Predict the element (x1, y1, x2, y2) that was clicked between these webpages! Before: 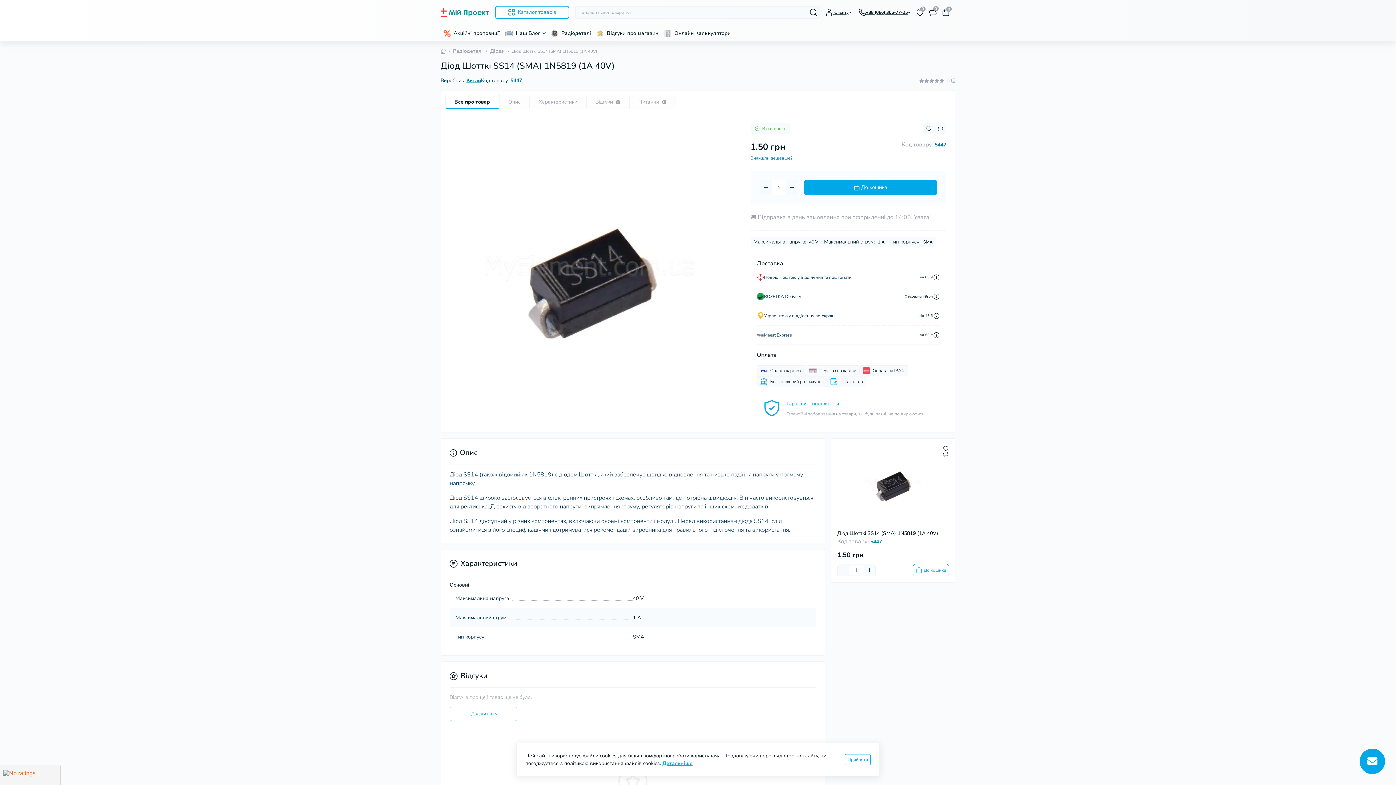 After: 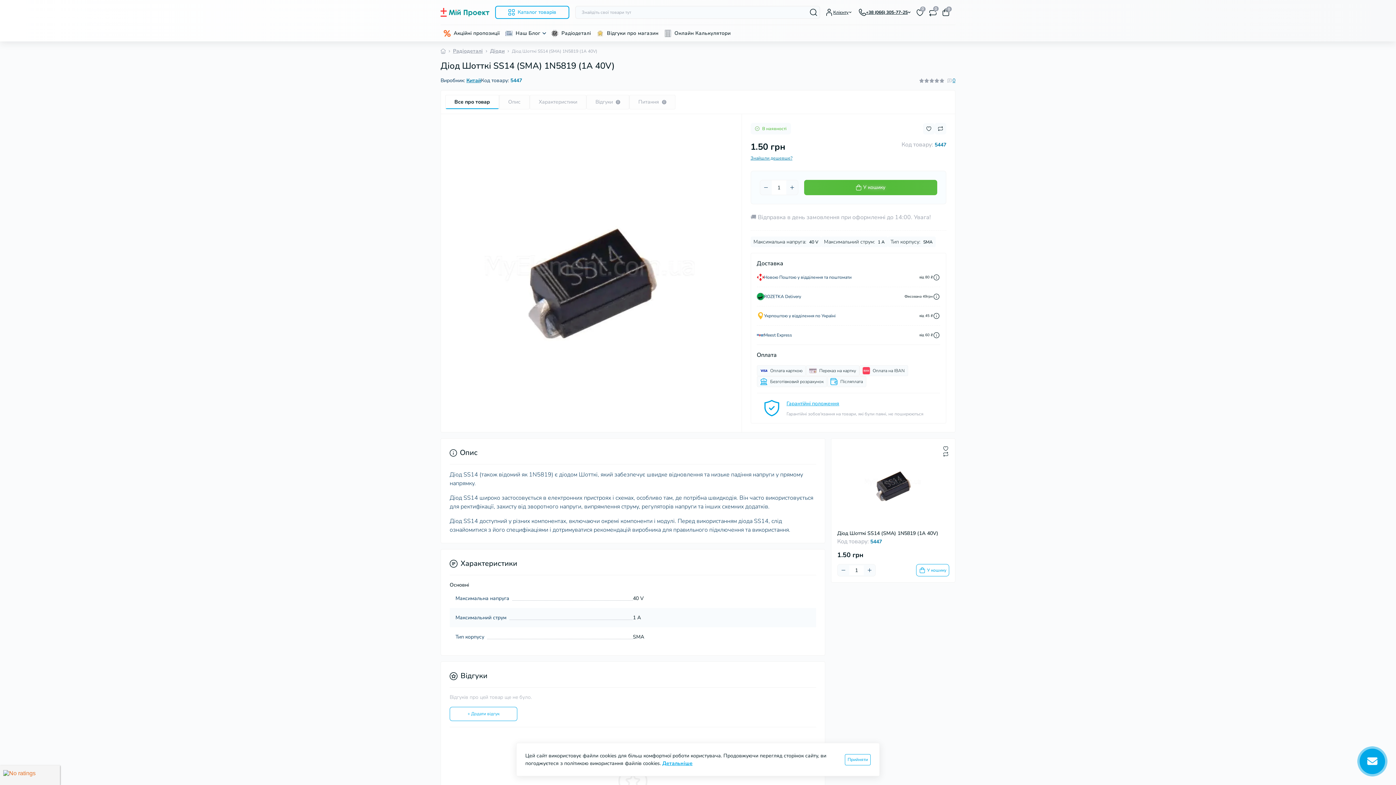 Action: label: До кошика bbox: (804, 180, 937, 195)